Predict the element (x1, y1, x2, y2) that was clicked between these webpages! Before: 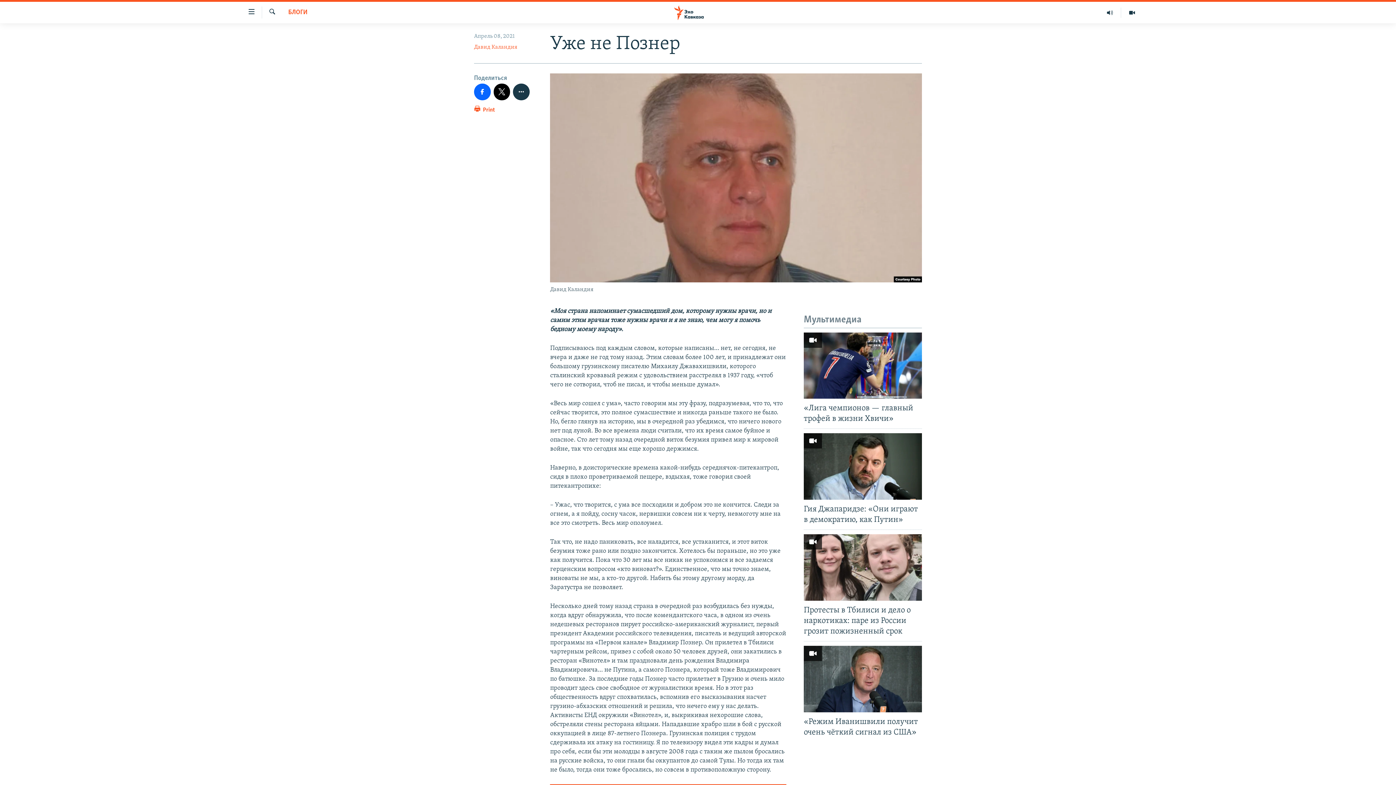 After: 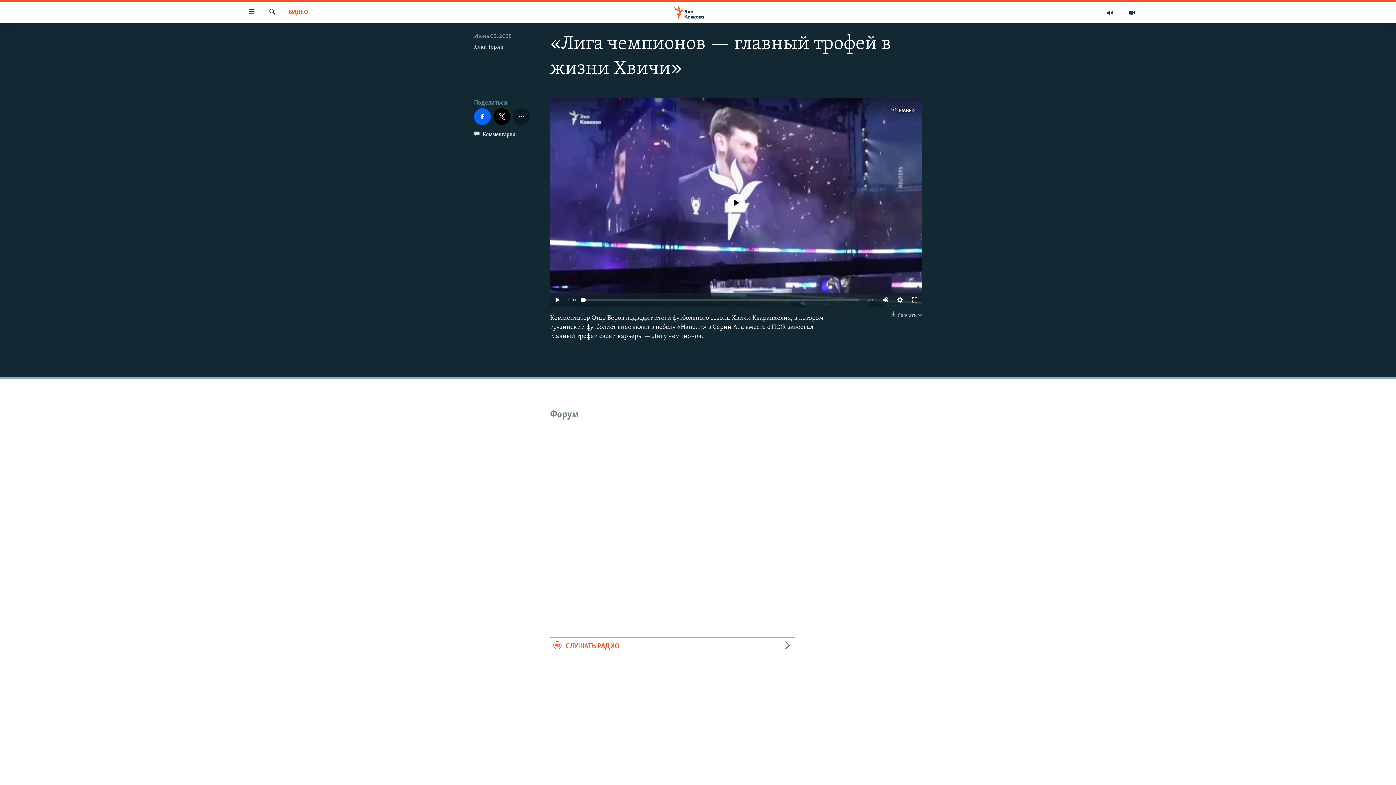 Action: label: «Лига чемпионов — главный трофей в жизни Хвичи» bbox: (804, 403, 922, 428)